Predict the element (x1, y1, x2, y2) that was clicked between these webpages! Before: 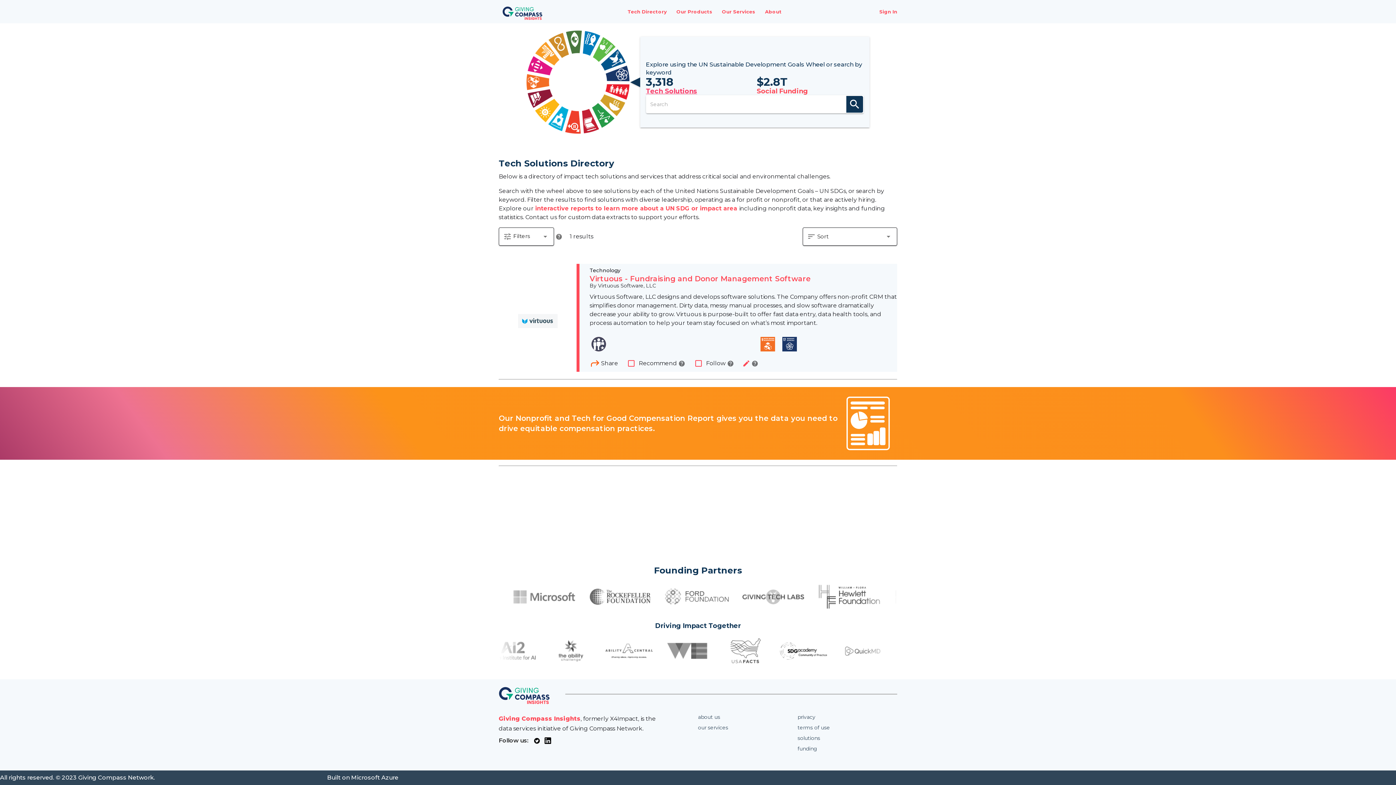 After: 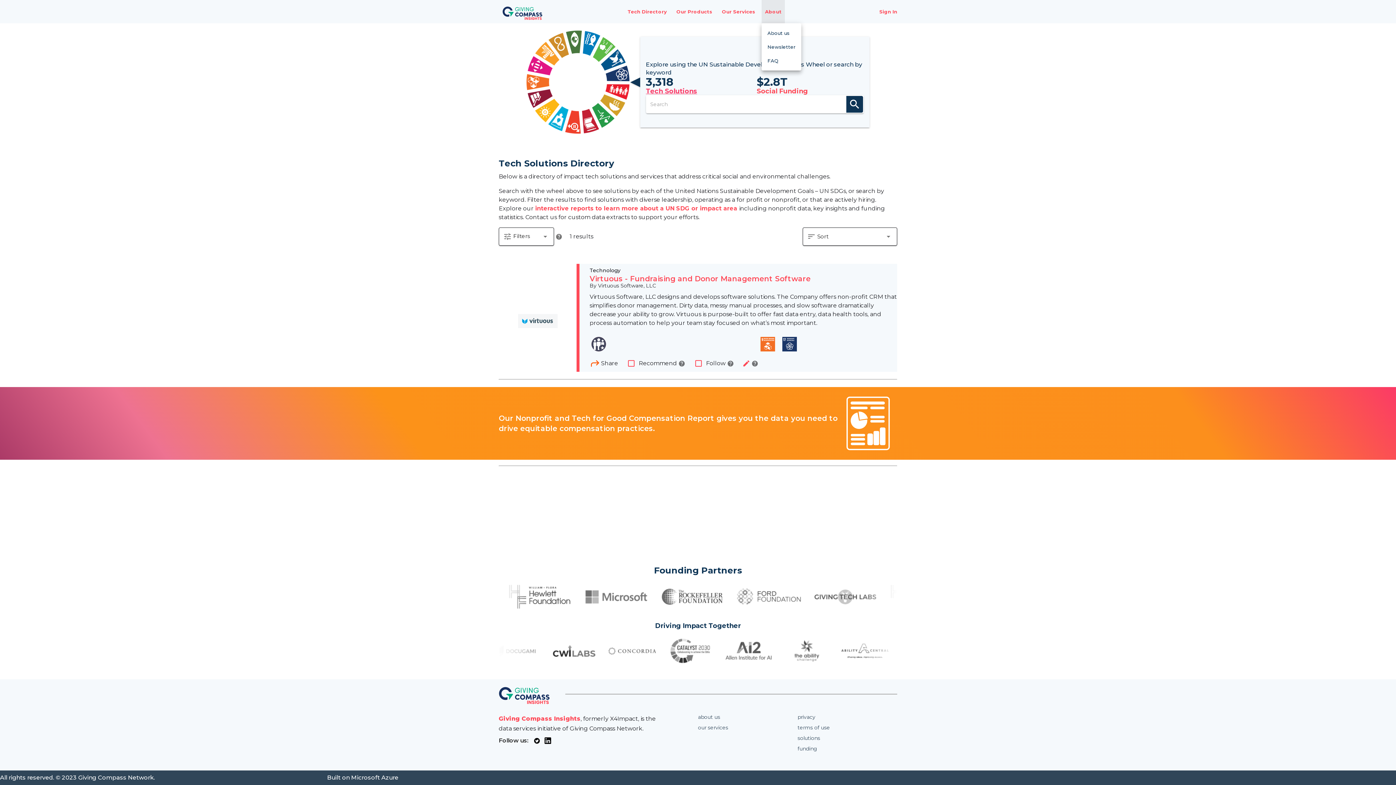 Action: label: About bbox: (761, 0, 784, 23)